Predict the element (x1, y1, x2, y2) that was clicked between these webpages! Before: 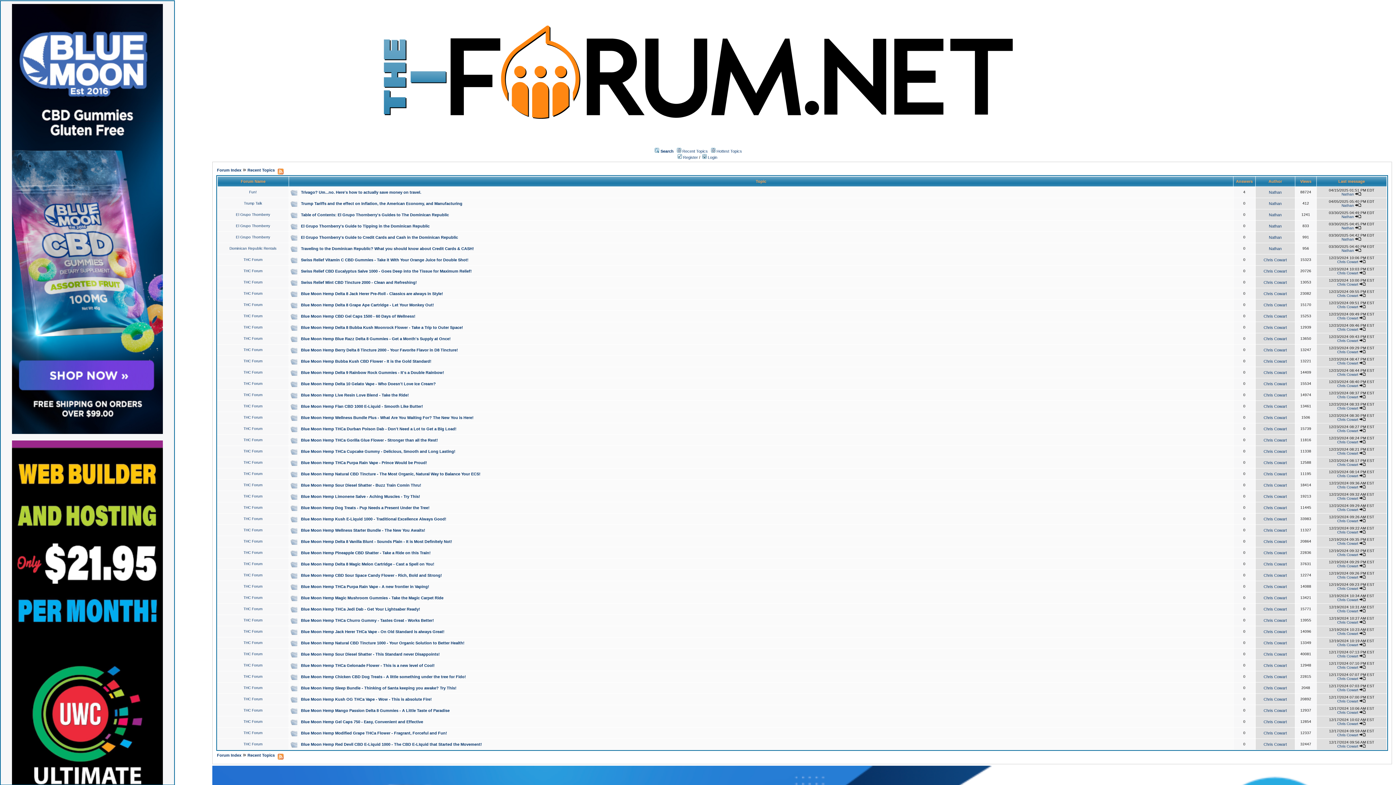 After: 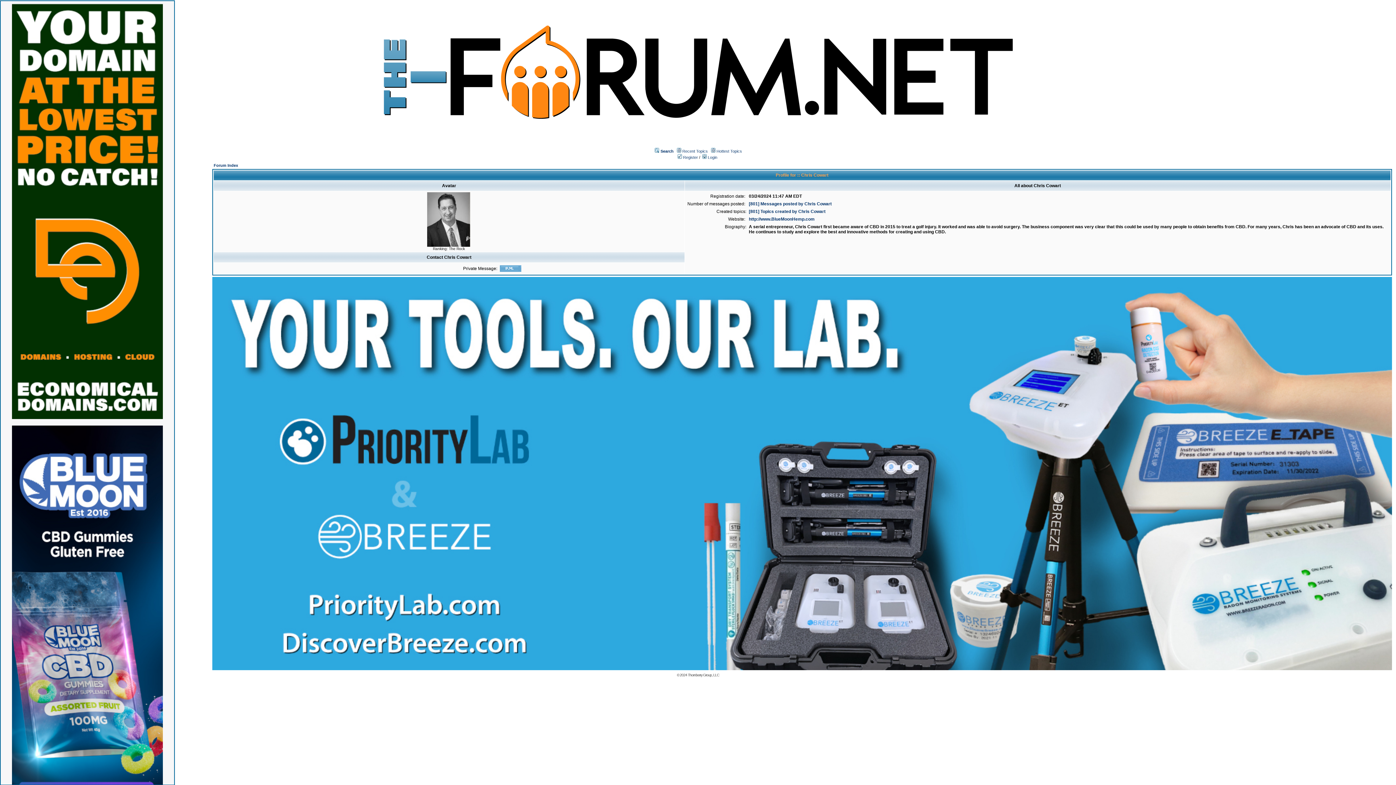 Action: bbox: (1337, 260, 1358, 264) label: Chris Cowart